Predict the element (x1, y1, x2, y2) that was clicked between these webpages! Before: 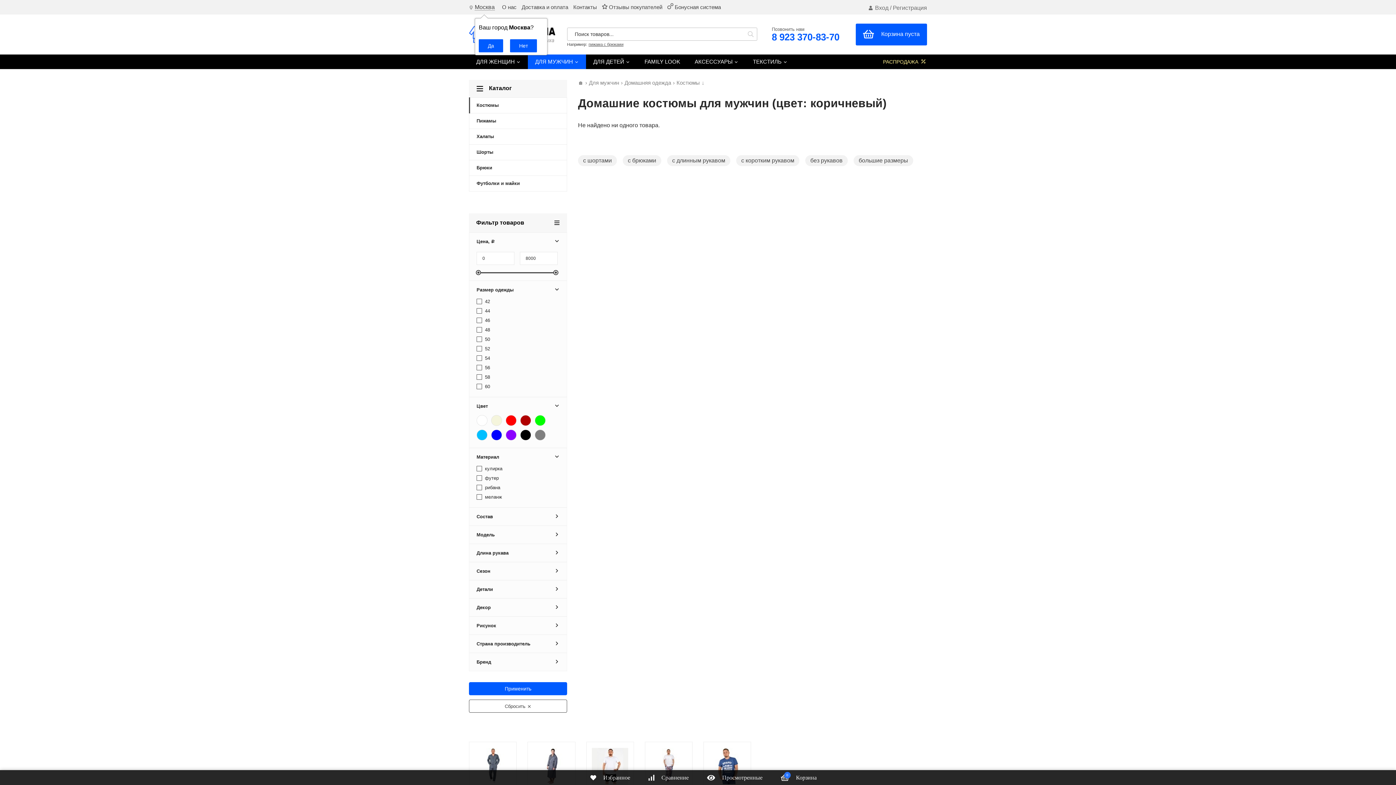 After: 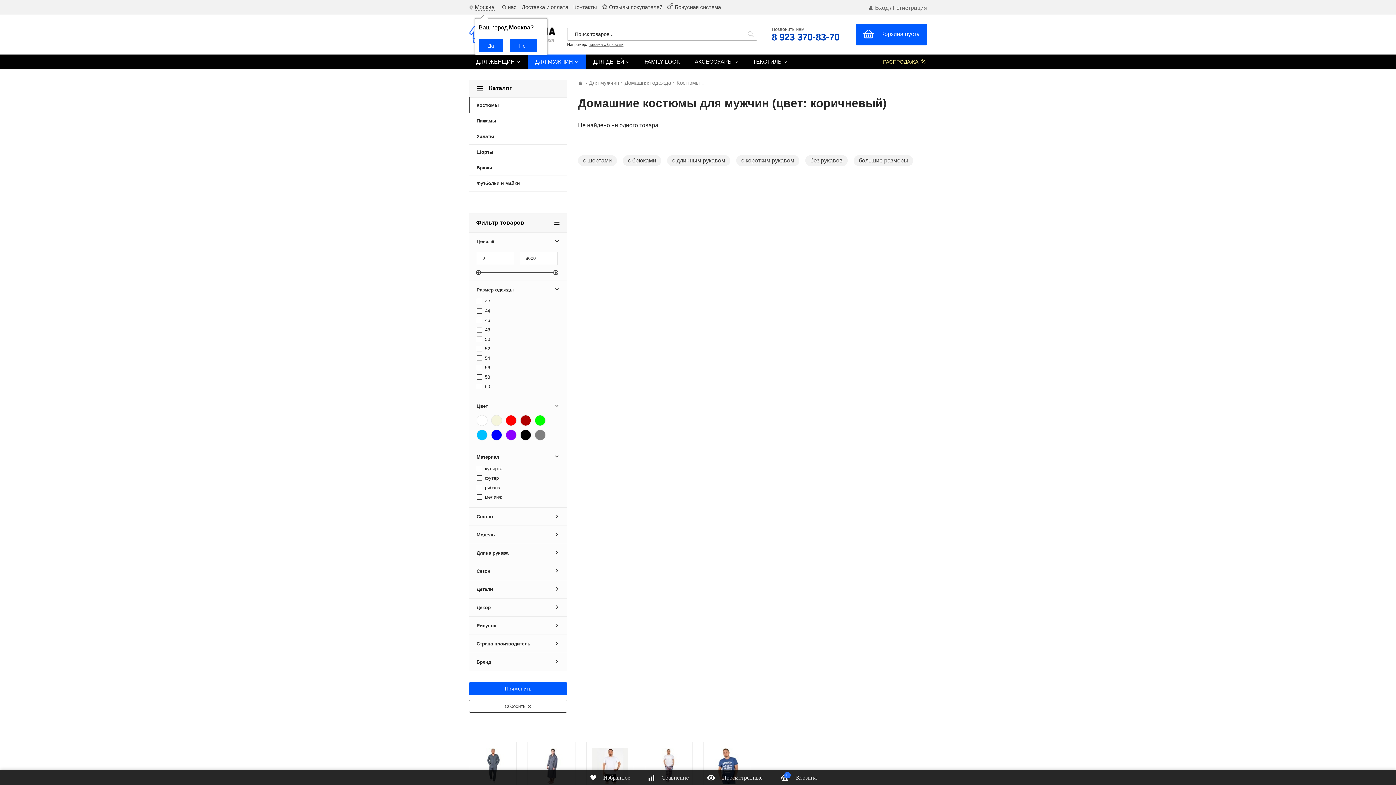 Action: bbox: (772, 31, 839, 42) label: 8 923 370-83-70